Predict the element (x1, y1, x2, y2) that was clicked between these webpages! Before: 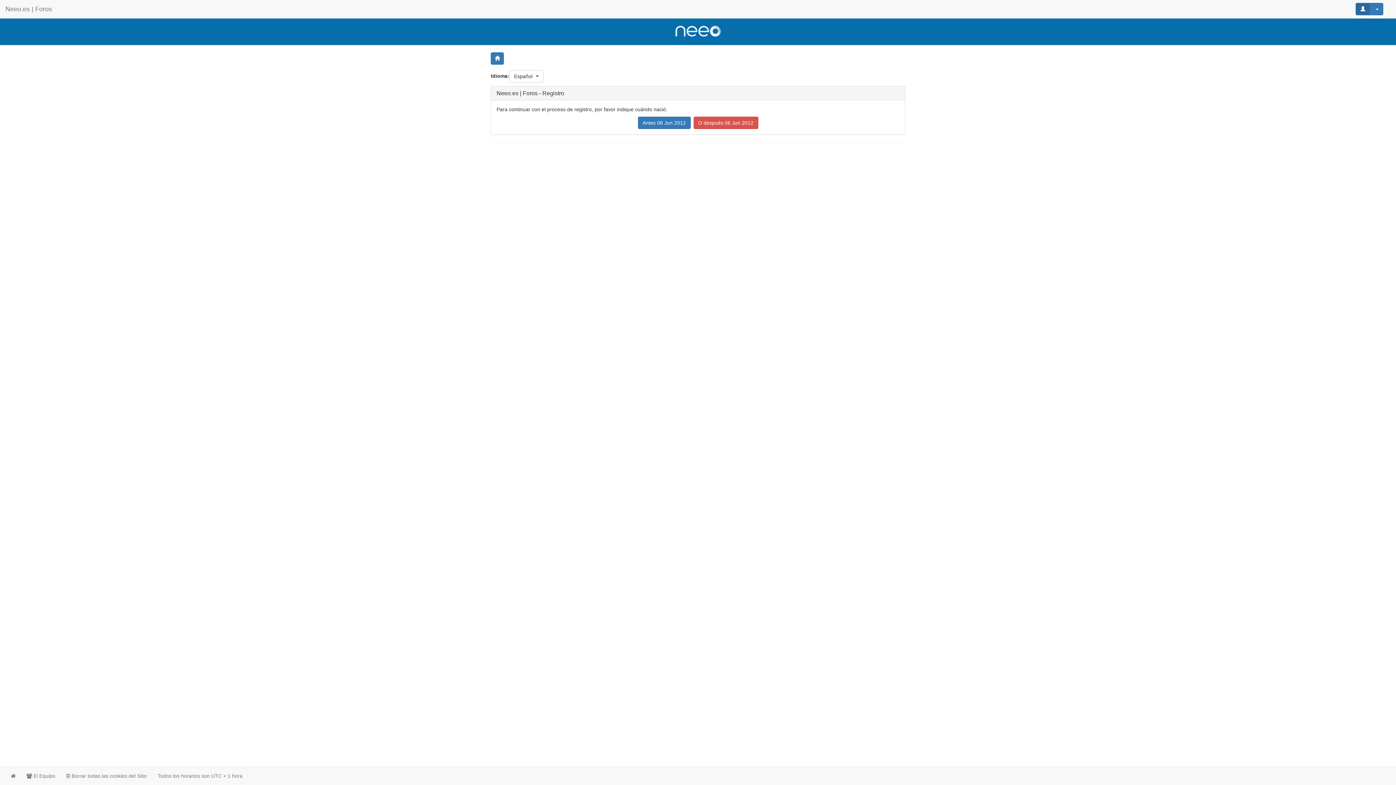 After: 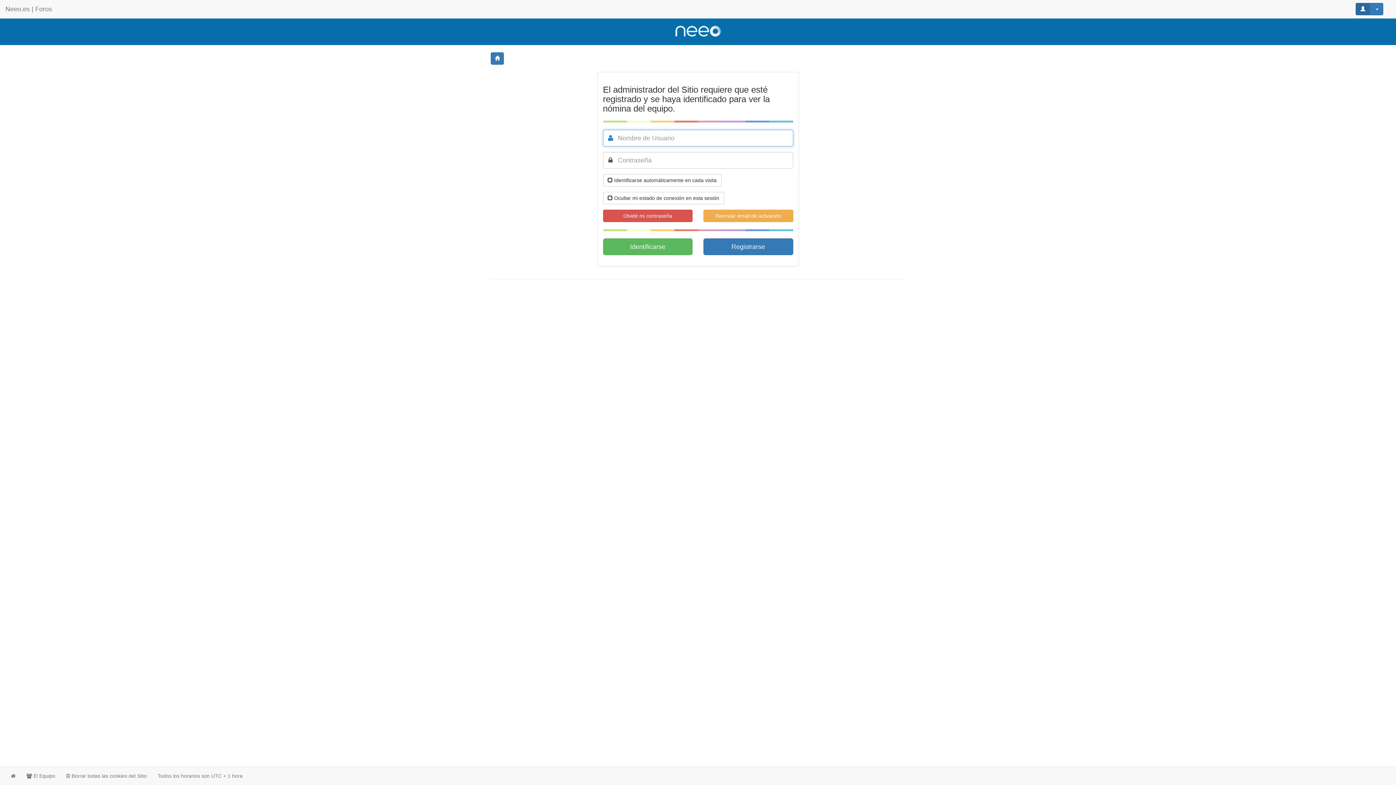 Action: label:  El Equipo bbox: (21, 767, 60, 785)